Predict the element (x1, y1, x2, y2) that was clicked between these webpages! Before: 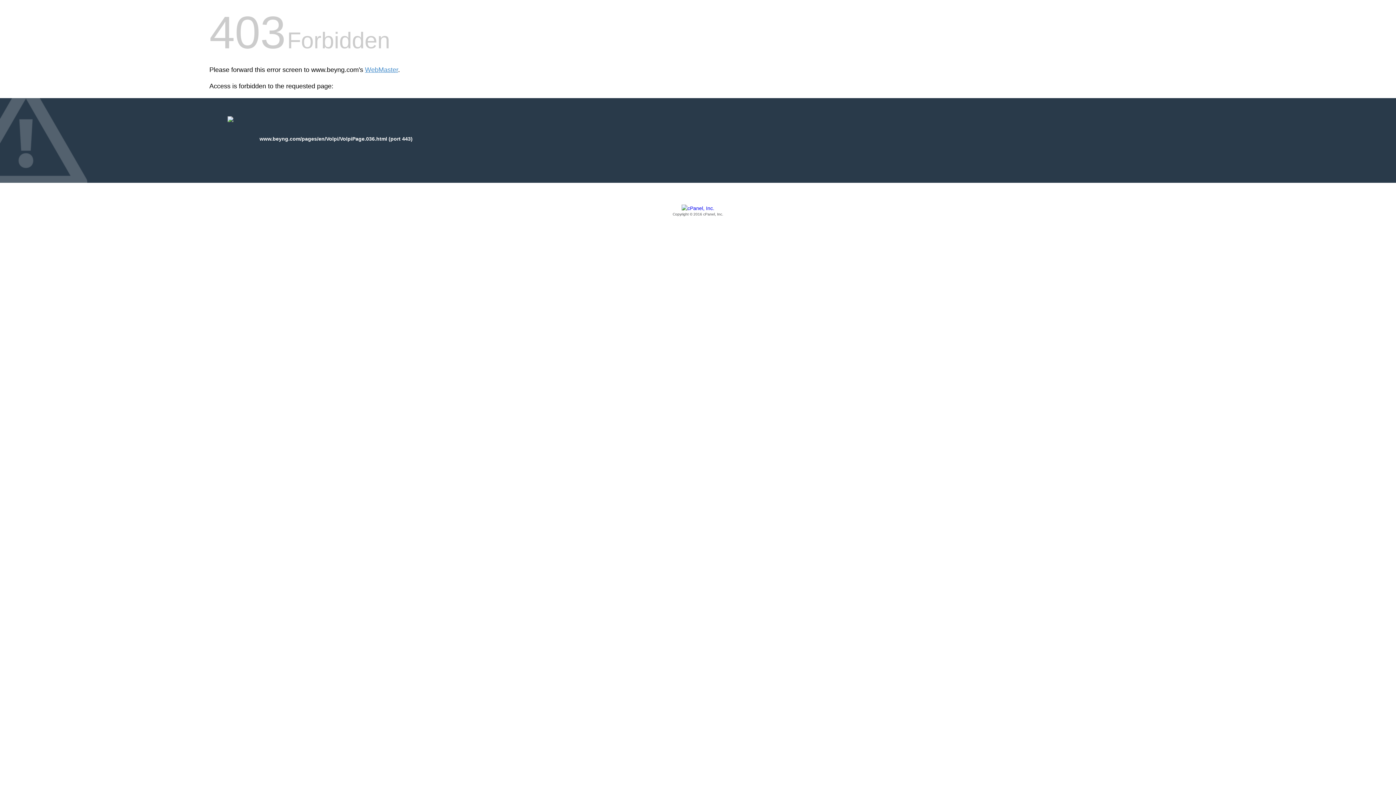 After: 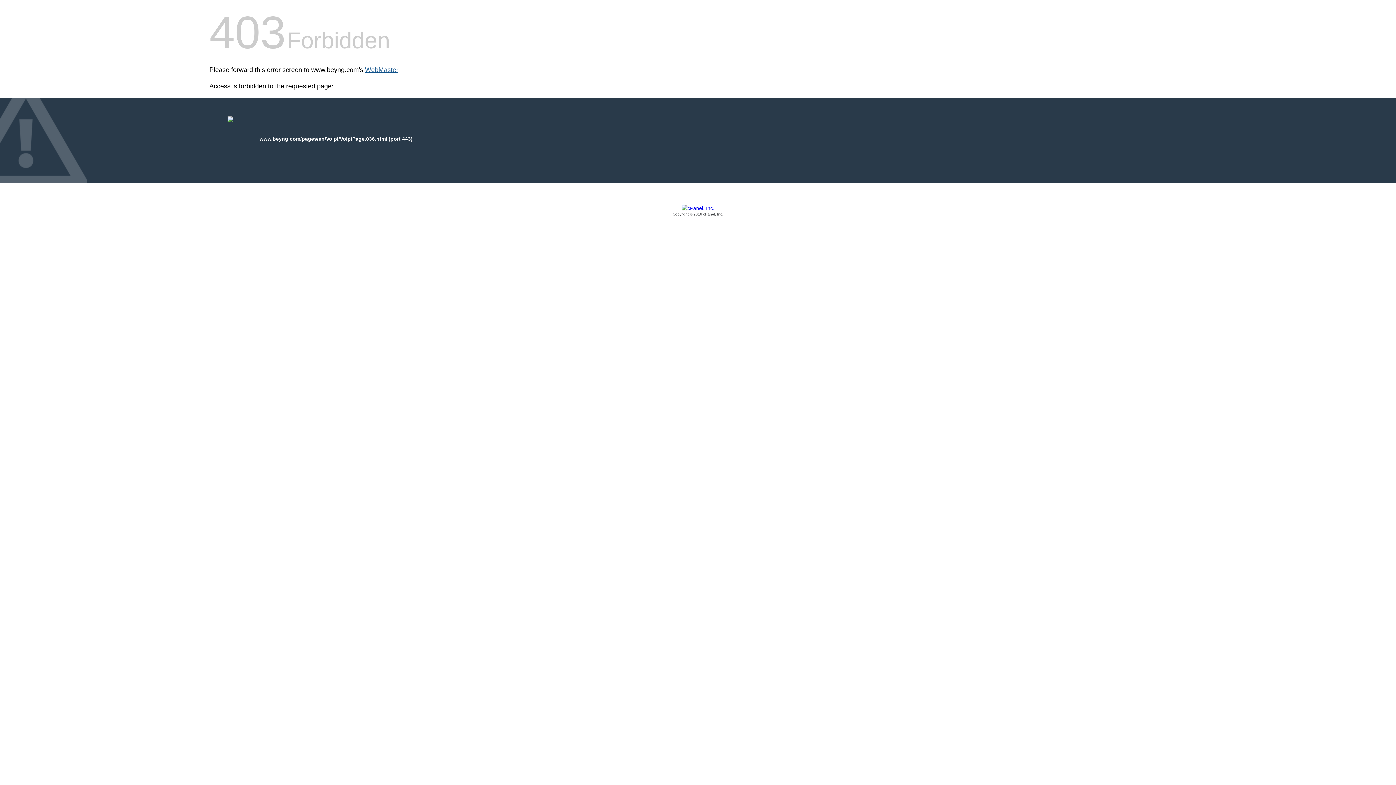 Action: bbox: (365, 66, 398, 73) label: WebMaster